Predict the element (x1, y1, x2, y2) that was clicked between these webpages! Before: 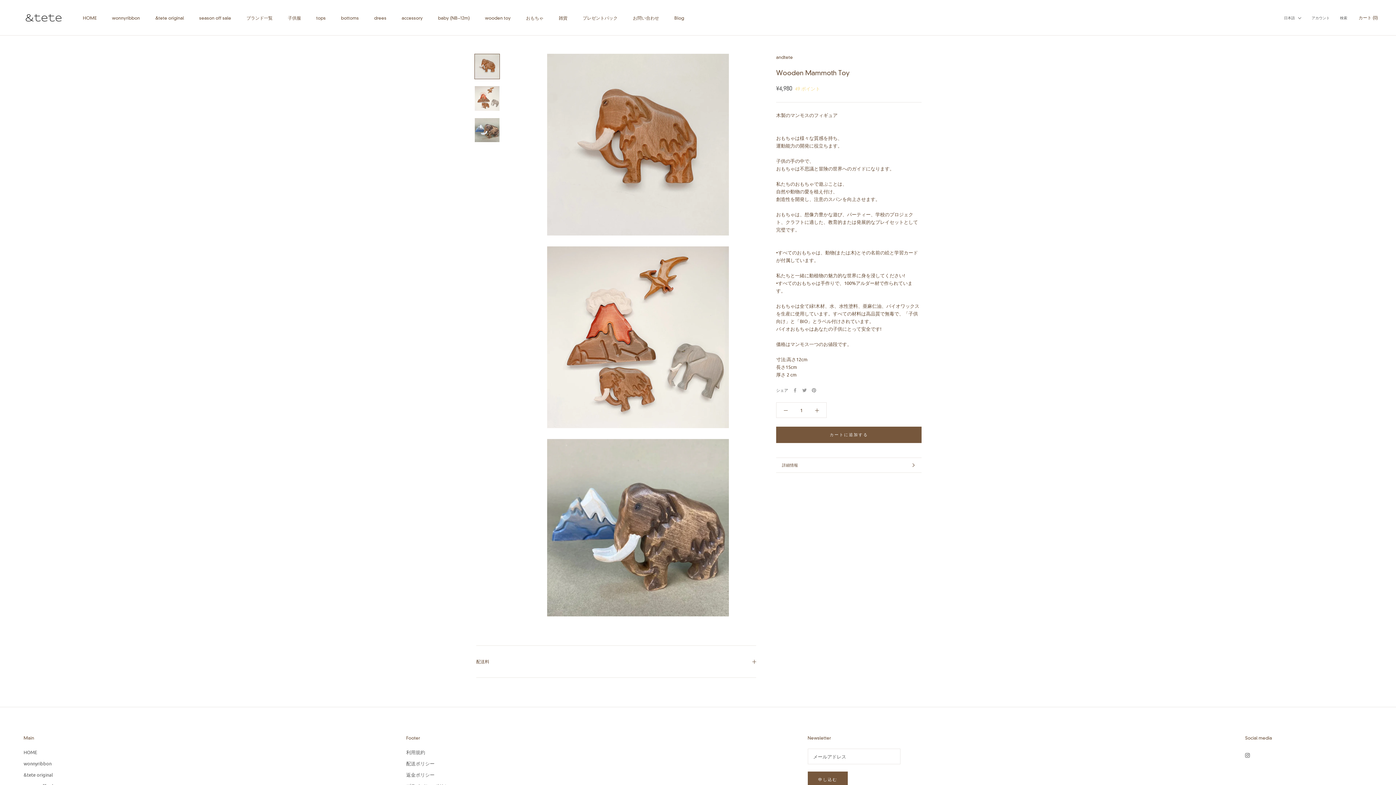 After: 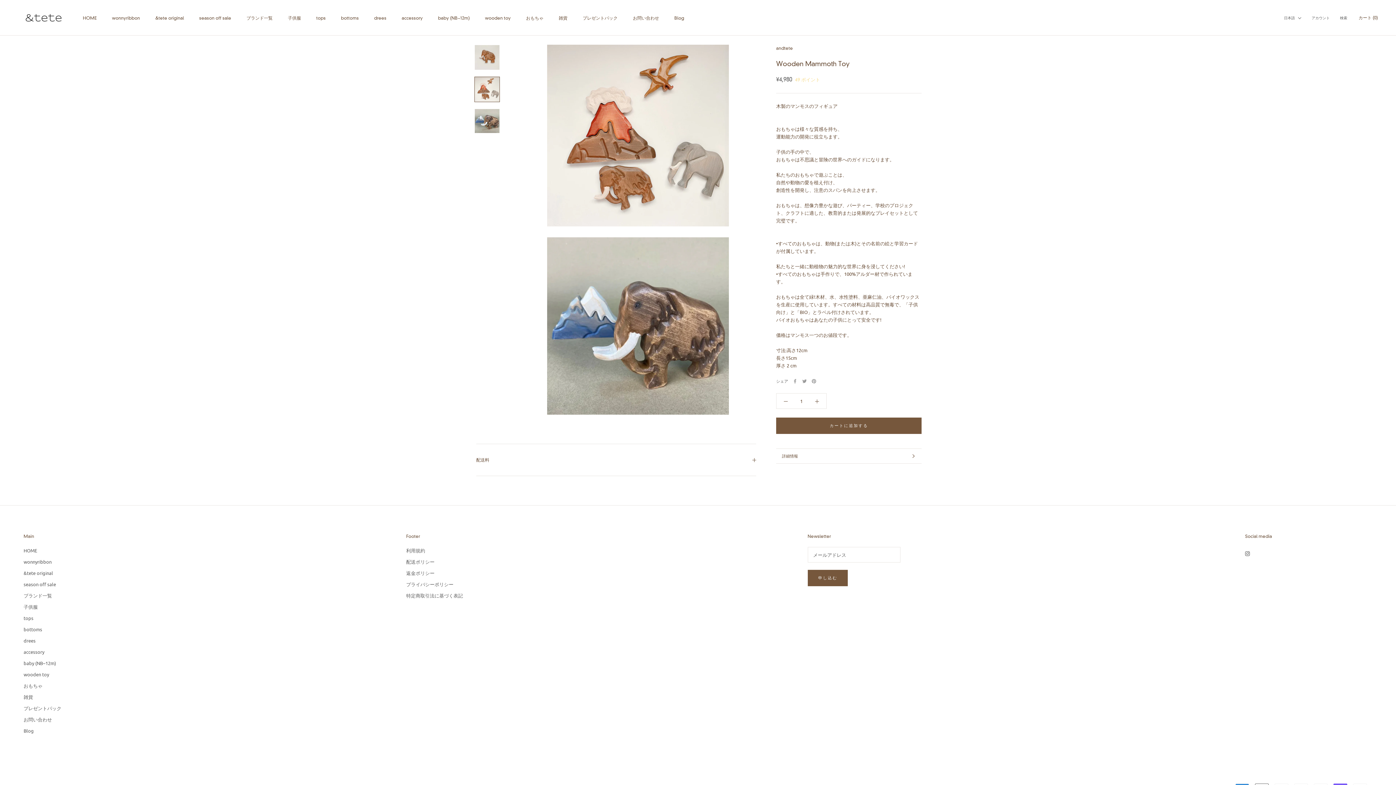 Action: bbox: (474, 85, 500, 111)